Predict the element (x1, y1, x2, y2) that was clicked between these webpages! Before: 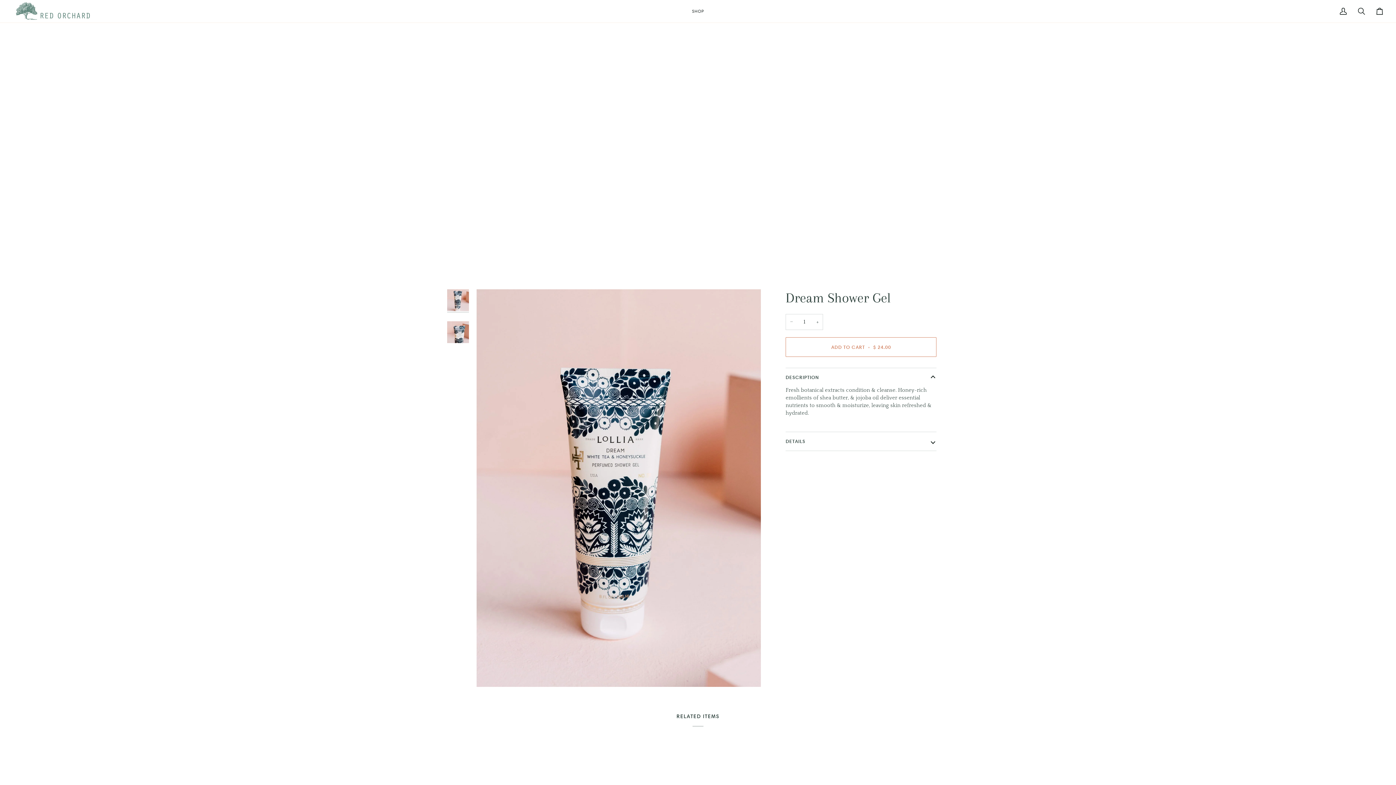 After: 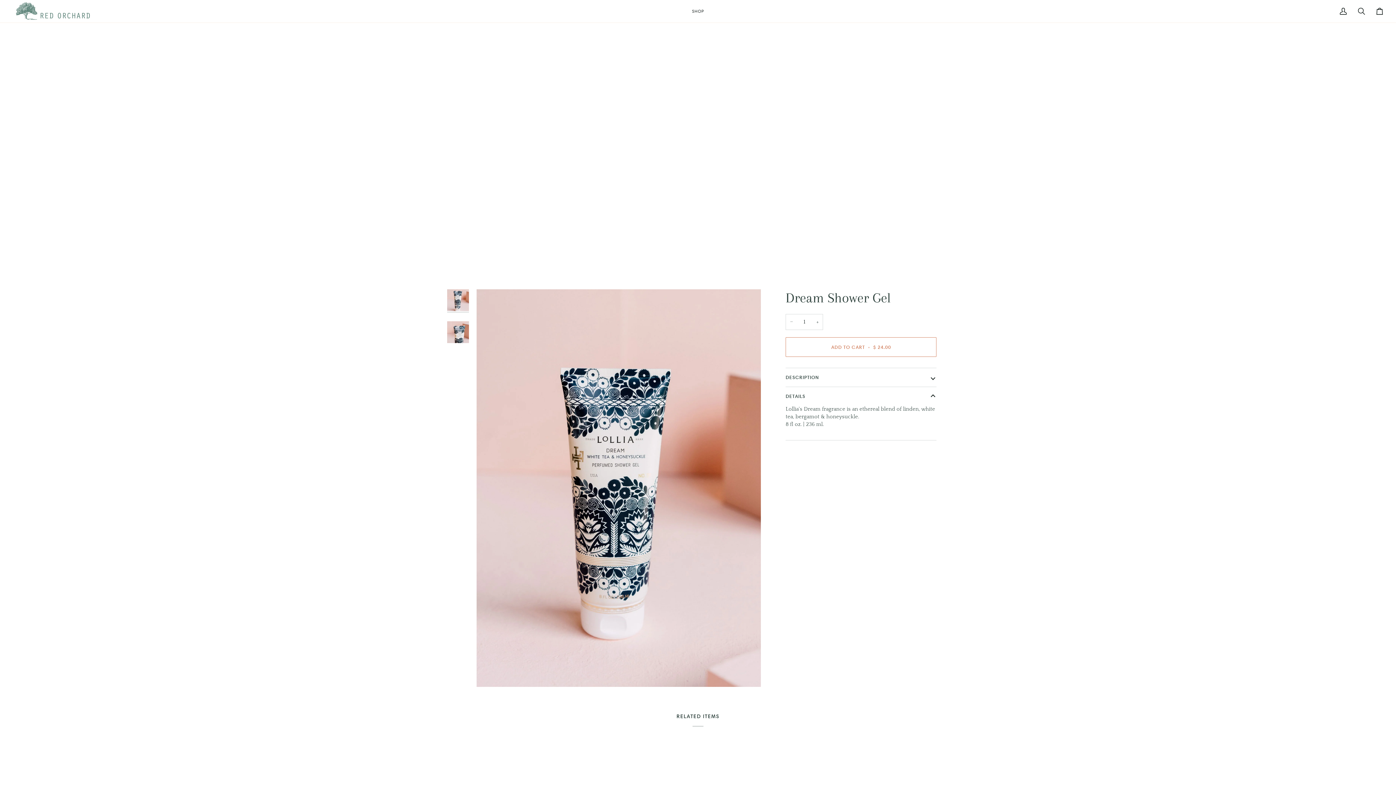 Action: label: DETAILS bbox: (785, 432, 936, 450)